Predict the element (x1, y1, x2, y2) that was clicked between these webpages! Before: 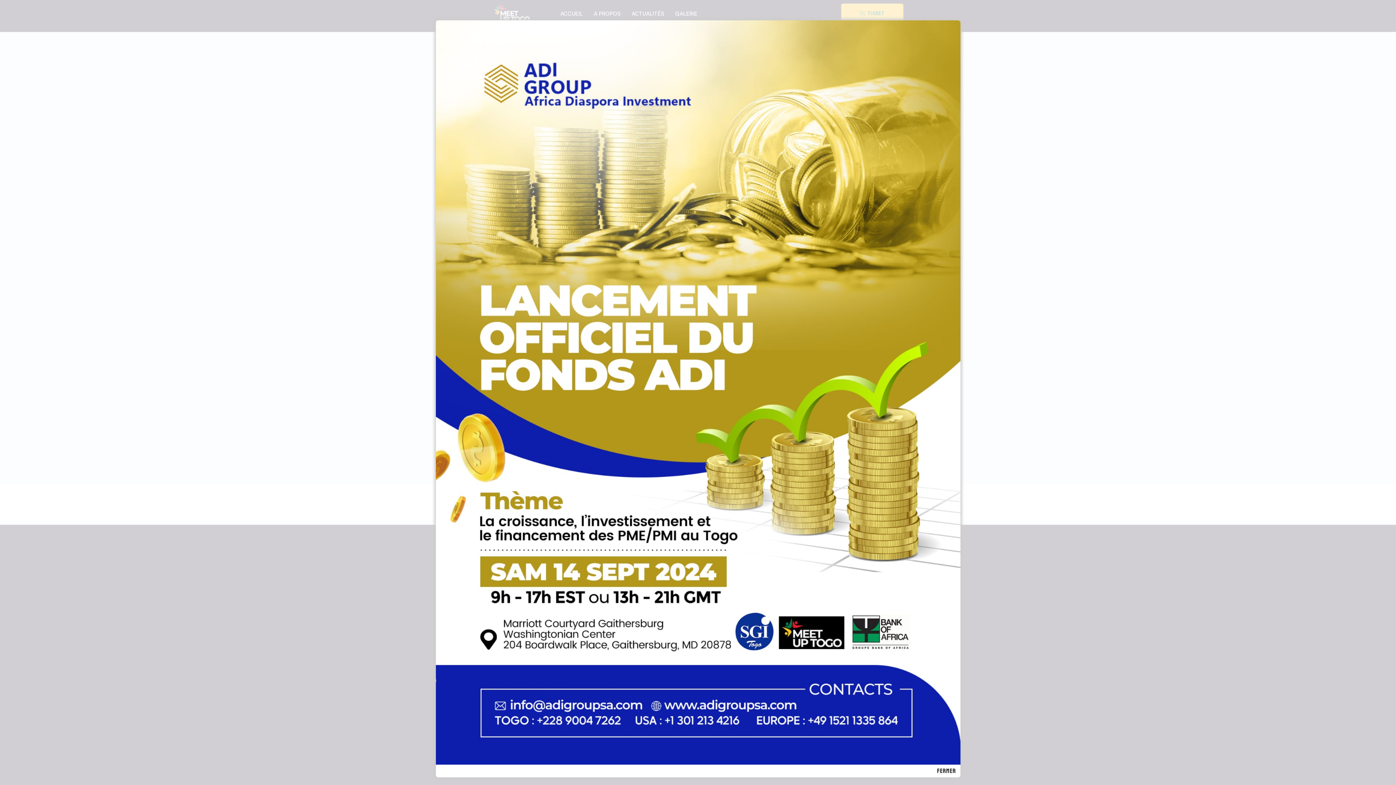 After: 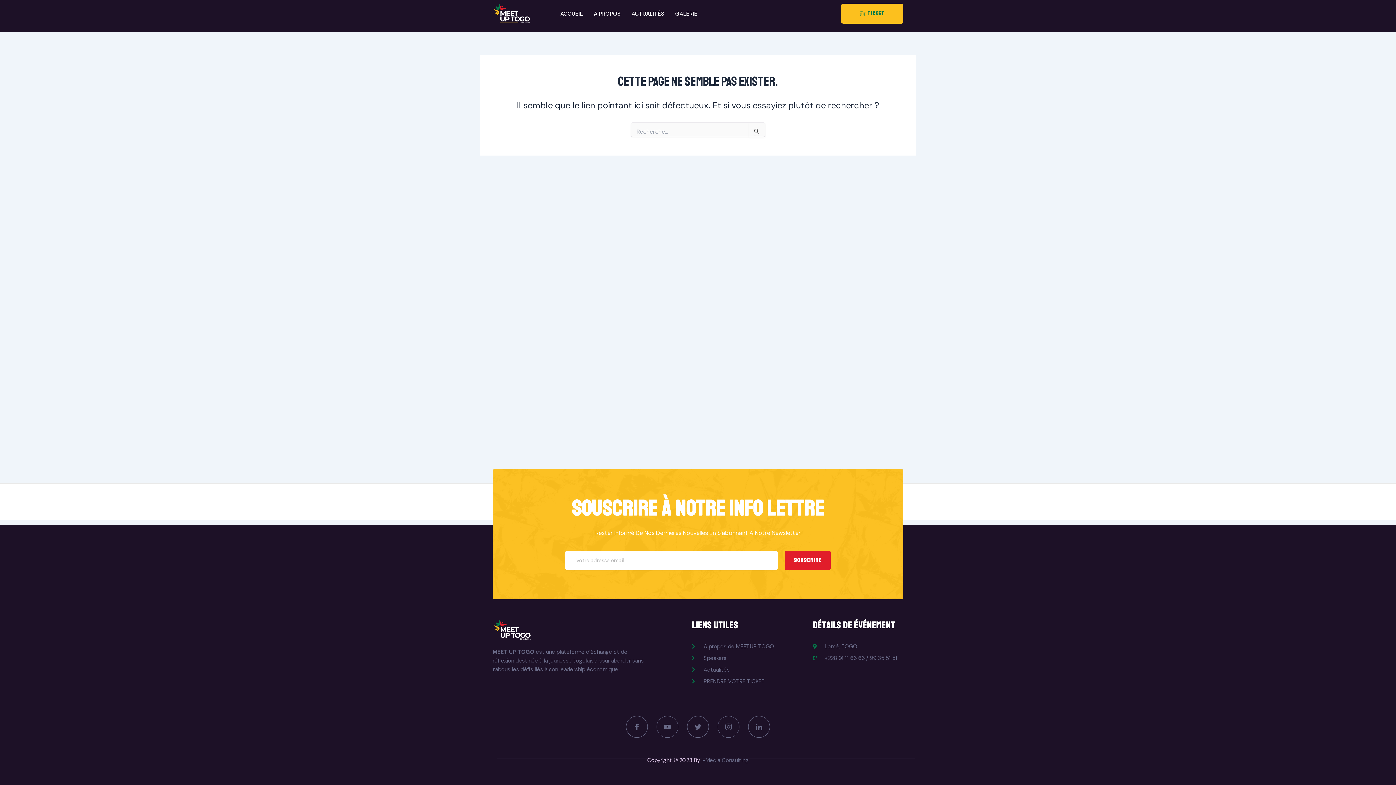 Action: label: Fermer bbox: (937, 768, 956, 774)